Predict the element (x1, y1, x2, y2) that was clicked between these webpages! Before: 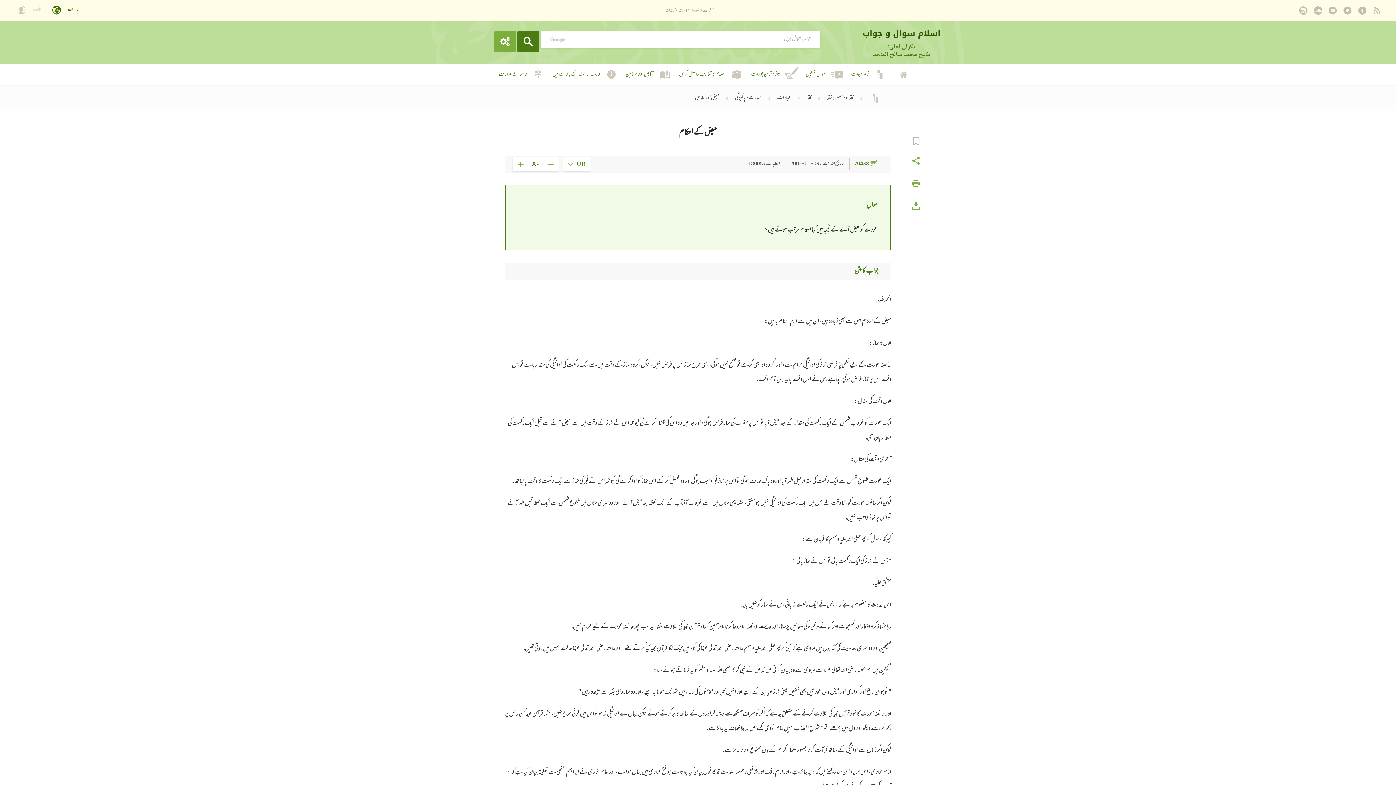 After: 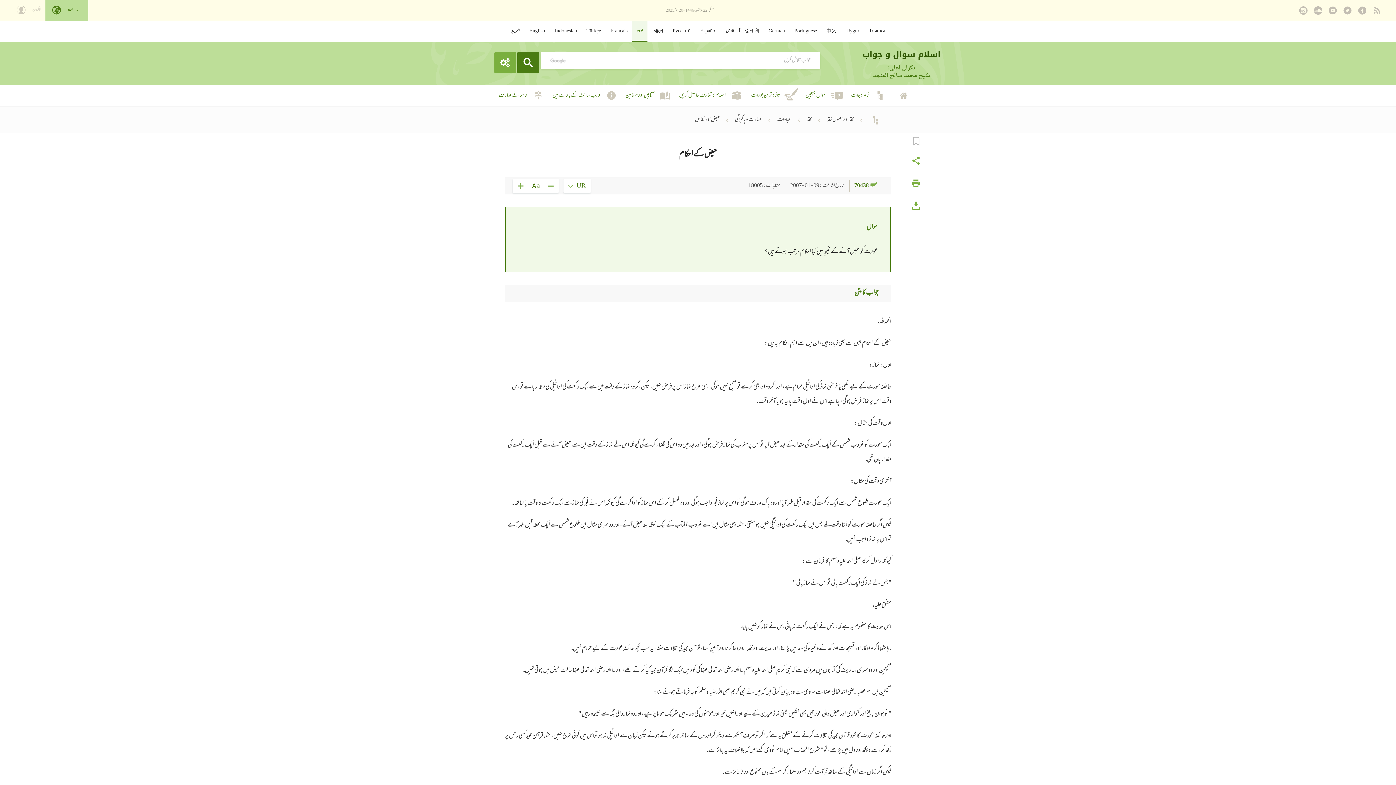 Action: bbox: (45, 0, 88, 20) label: اردو